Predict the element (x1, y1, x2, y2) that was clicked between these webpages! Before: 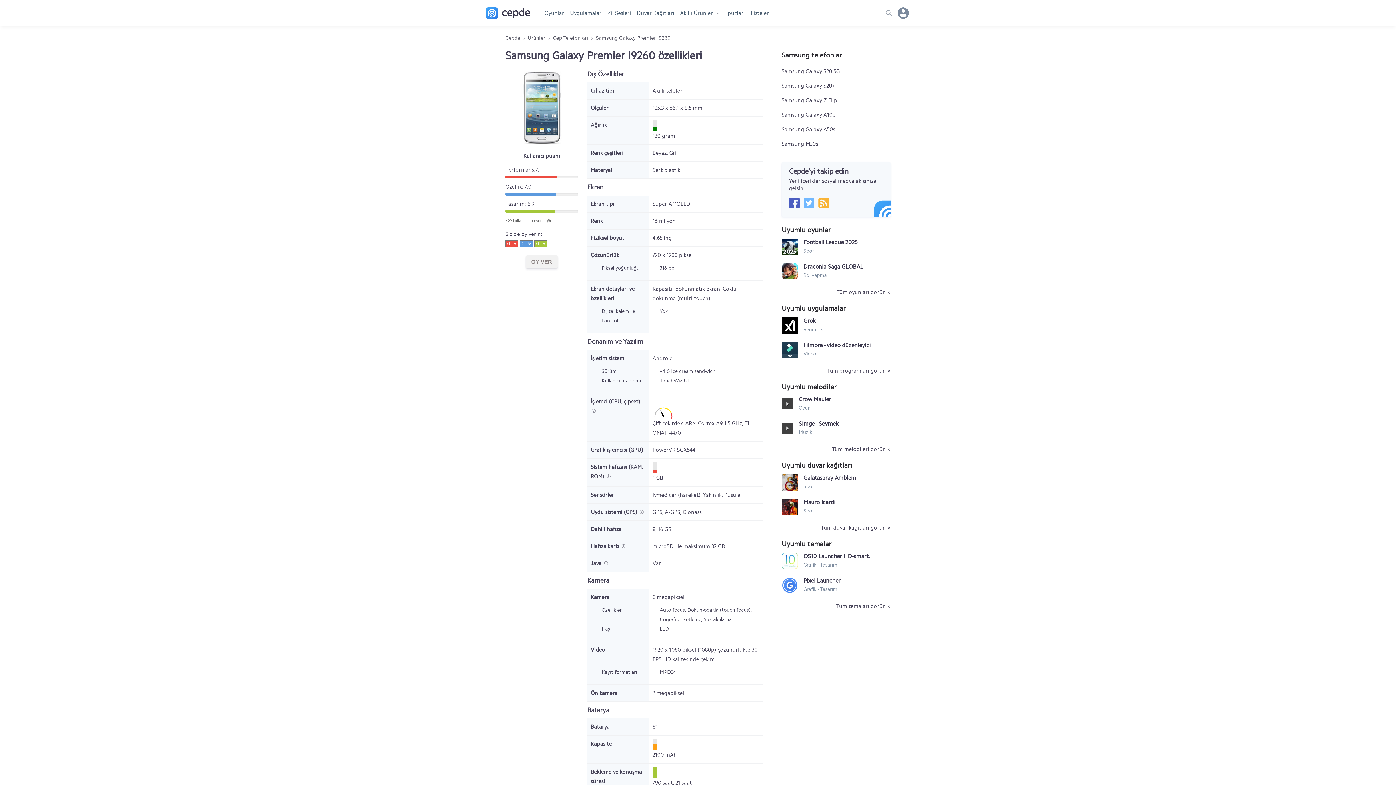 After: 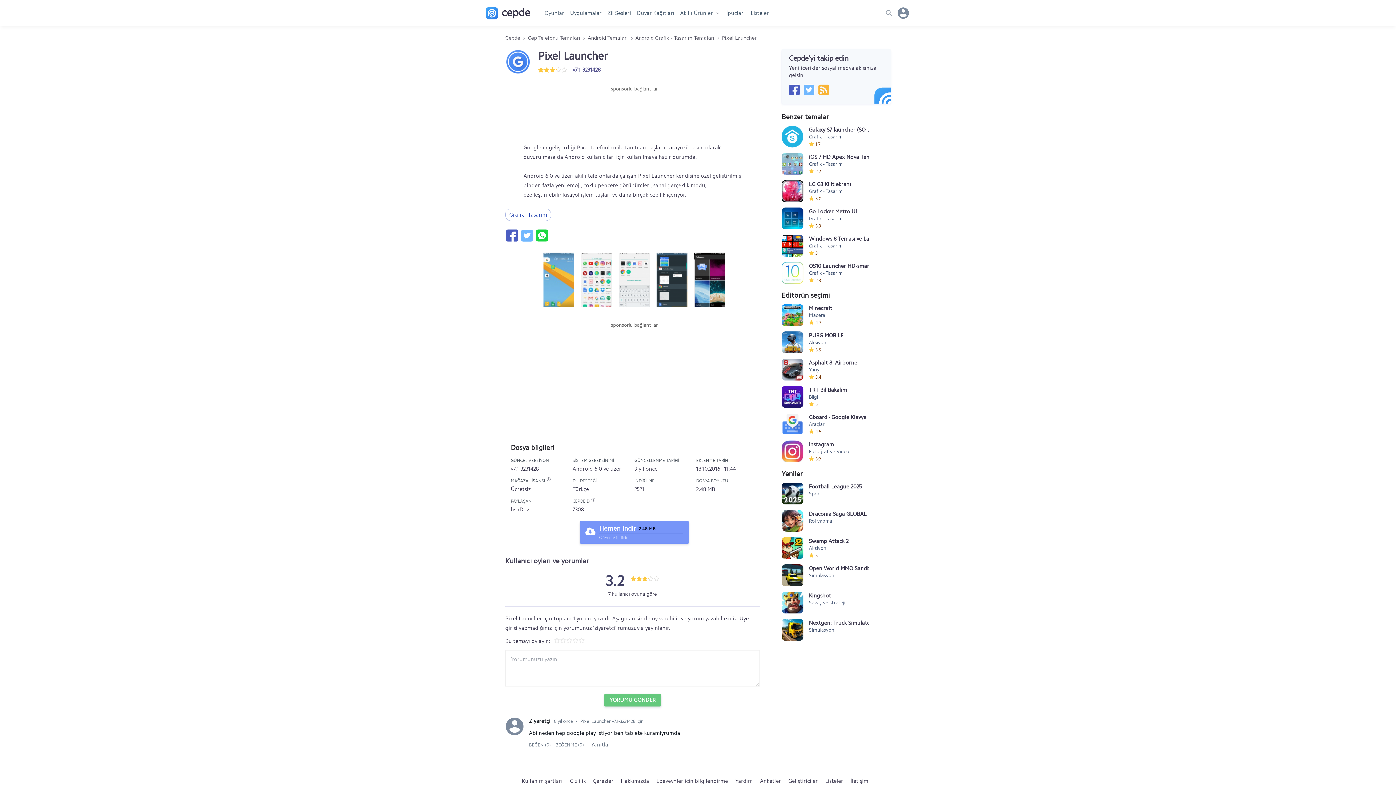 Action: bbox: (803, 577, 882, 584) label: Pixel Launcher